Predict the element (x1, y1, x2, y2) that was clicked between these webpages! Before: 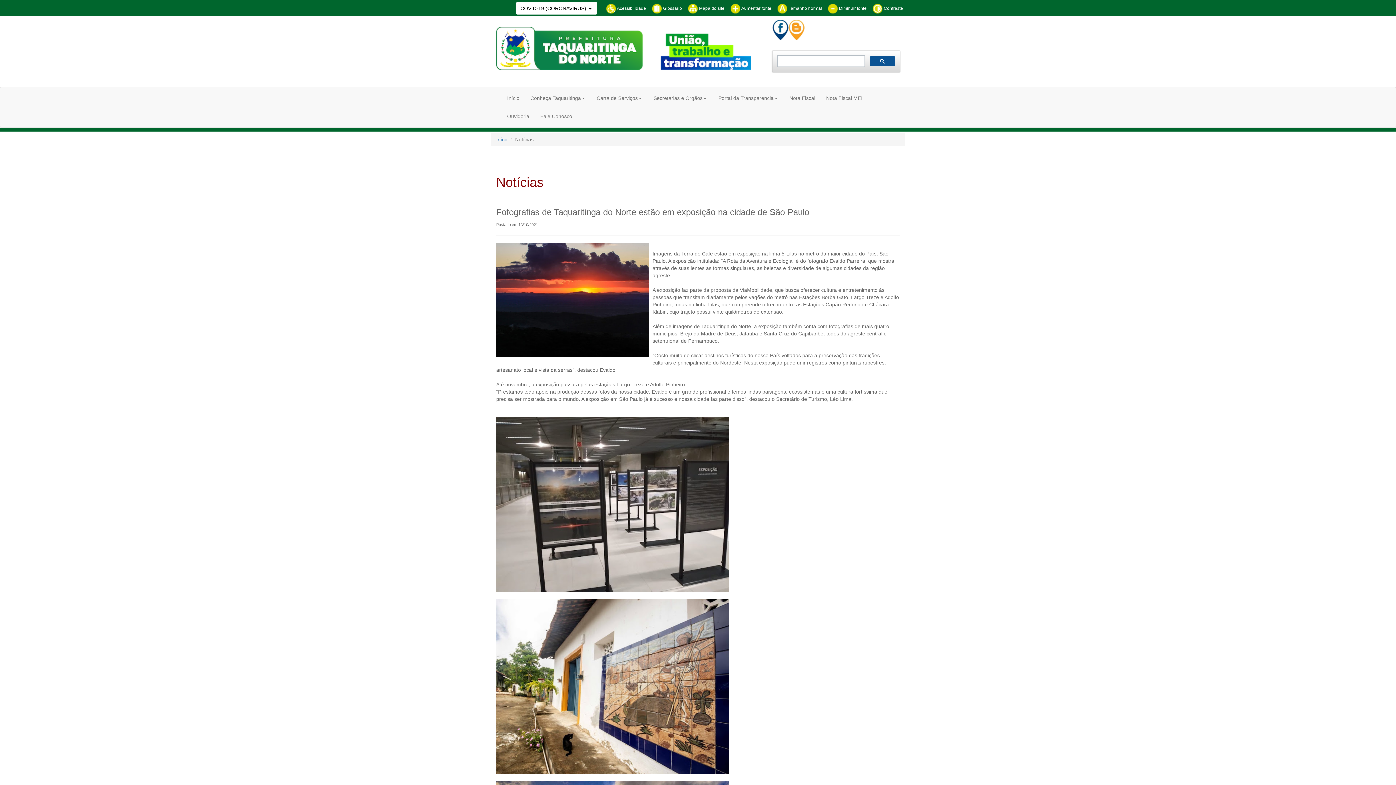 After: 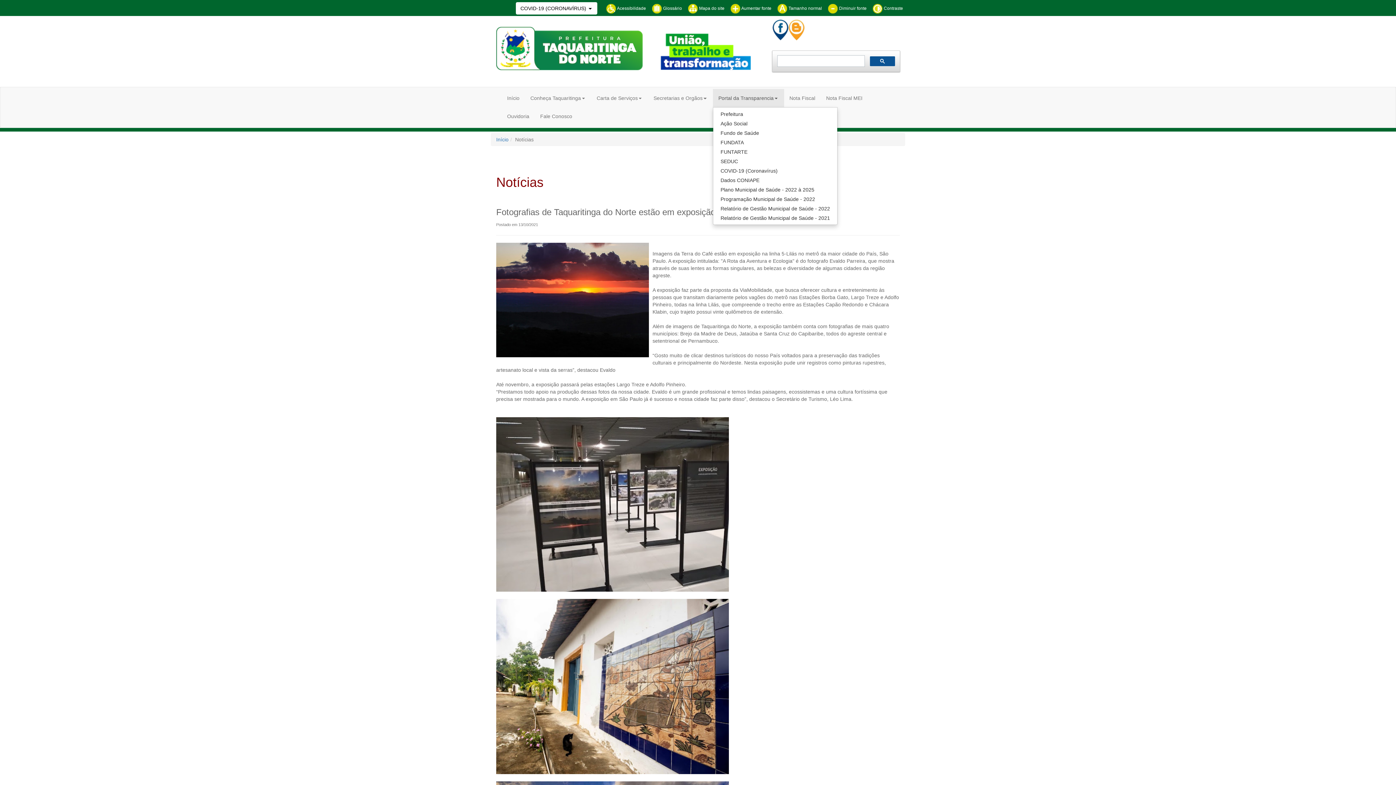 Action: label: Portal da Transparencia bbox: (713, 88, 784, 107)